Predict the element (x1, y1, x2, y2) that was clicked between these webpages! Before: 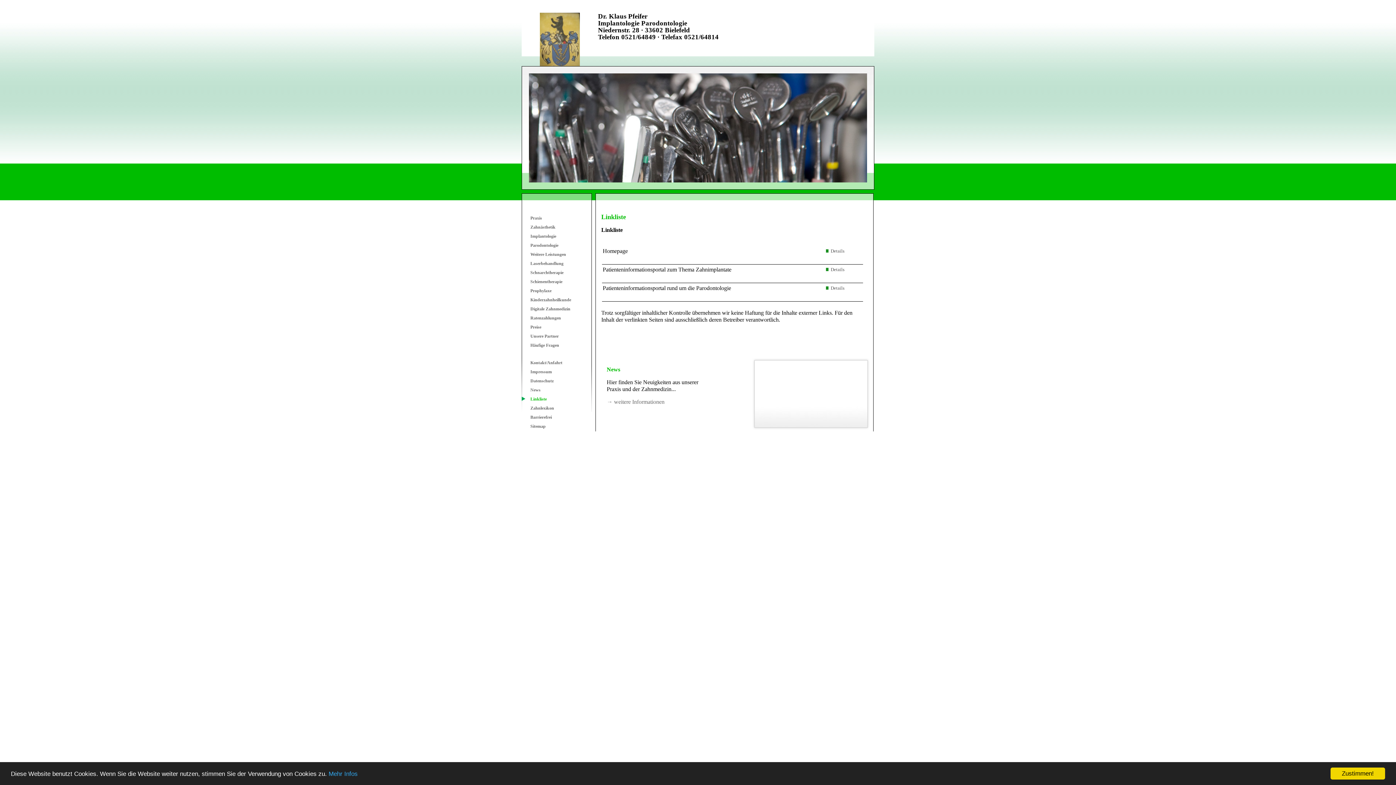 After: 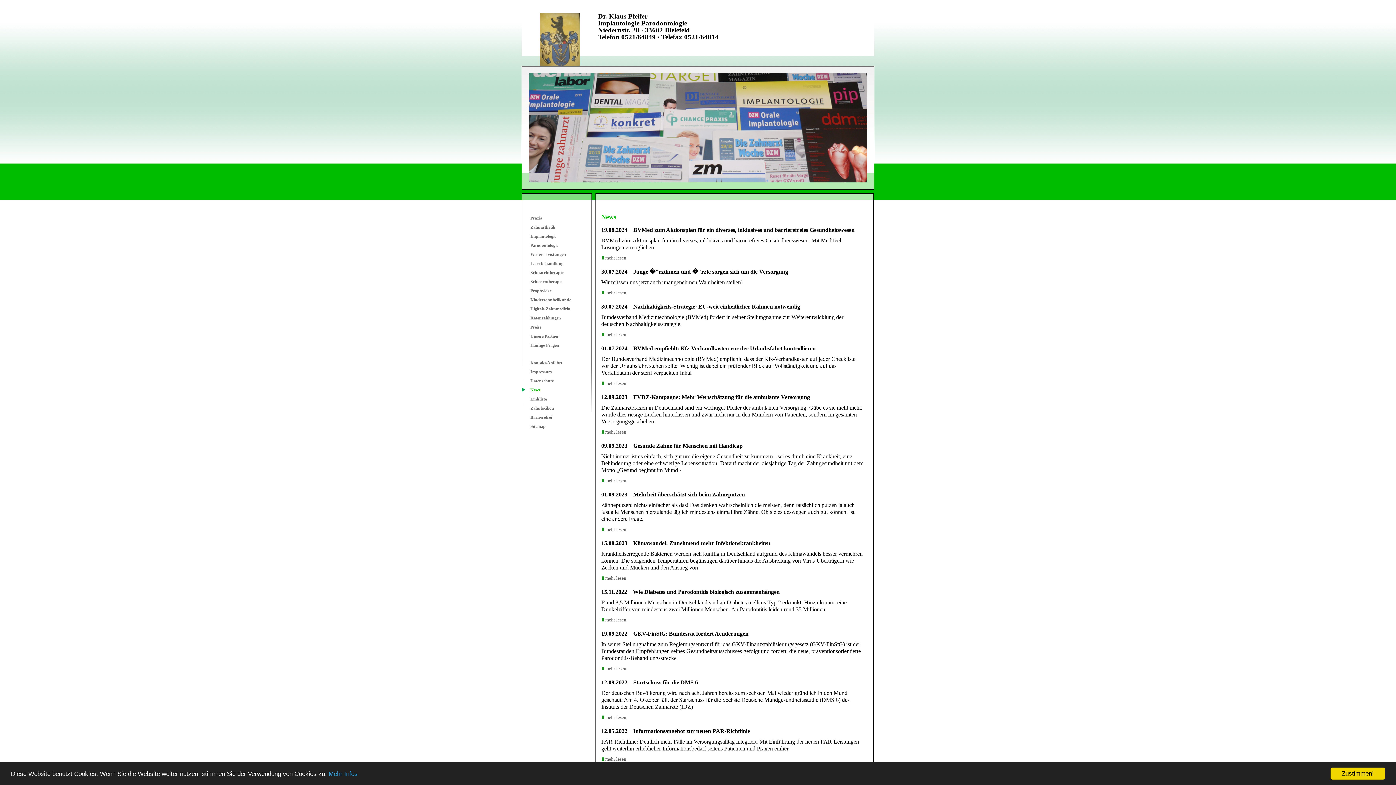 Action: bbox: (606, 398, 664, 405) label: → weitere Informationen